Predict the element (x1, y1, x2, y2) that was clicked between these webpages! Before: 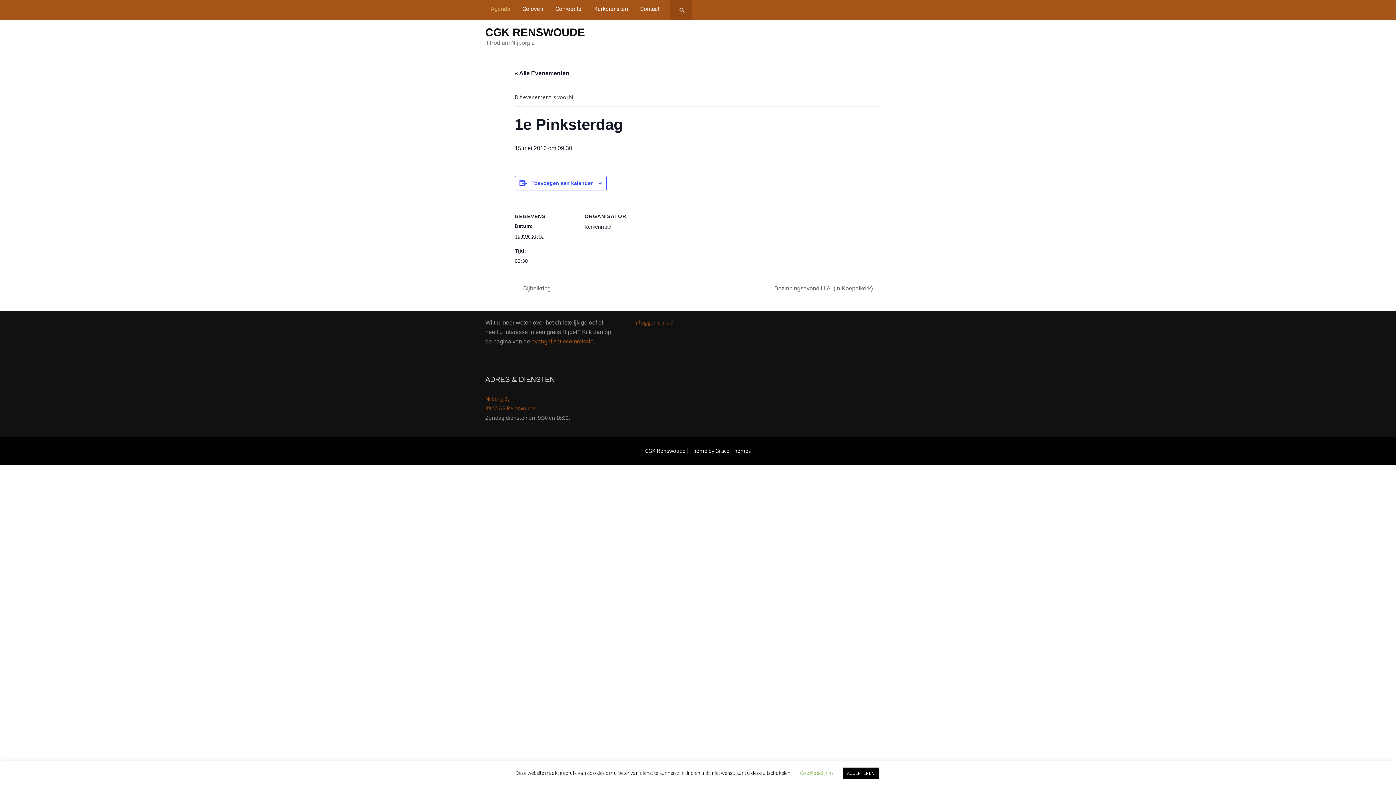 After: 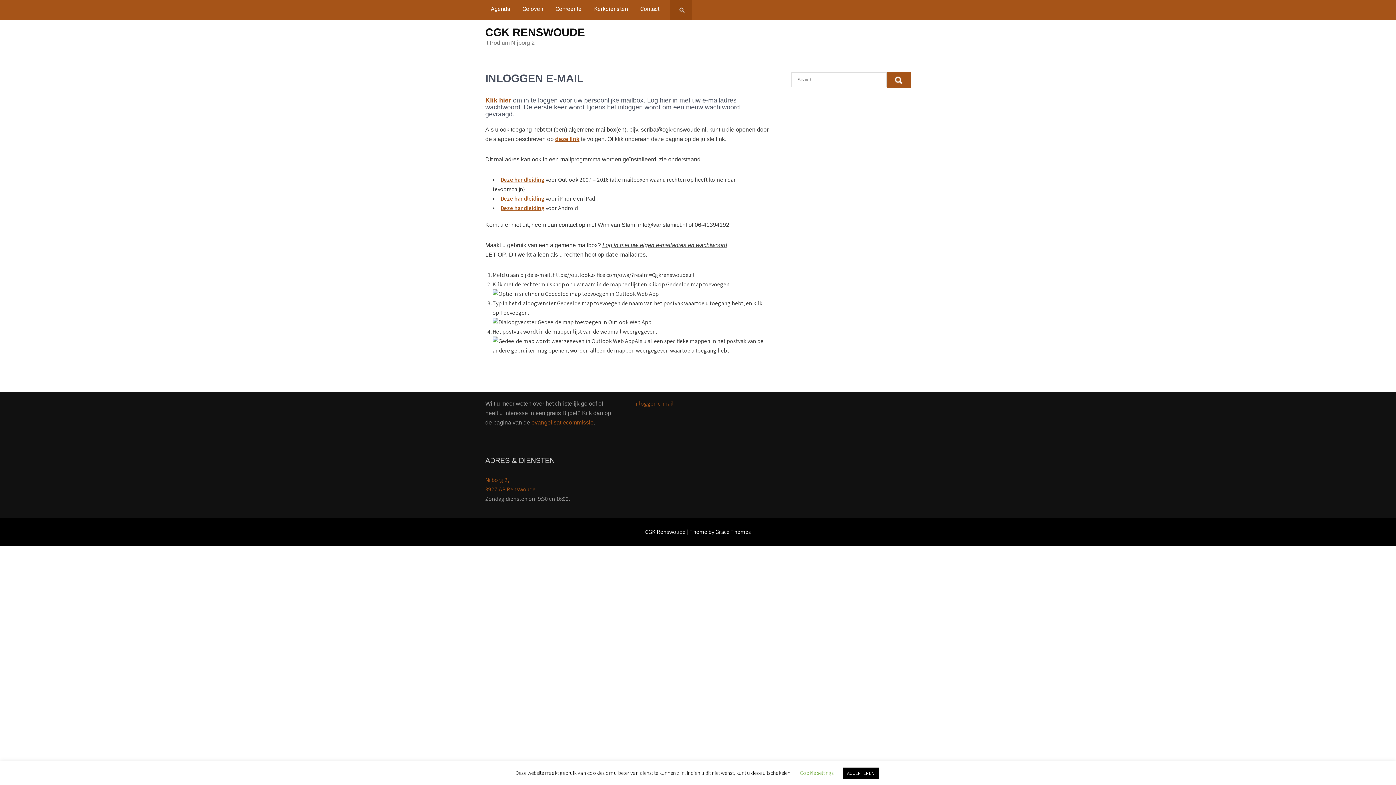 Action: bbox: (634, 318, 674, 326) label: Inloggen e-mail